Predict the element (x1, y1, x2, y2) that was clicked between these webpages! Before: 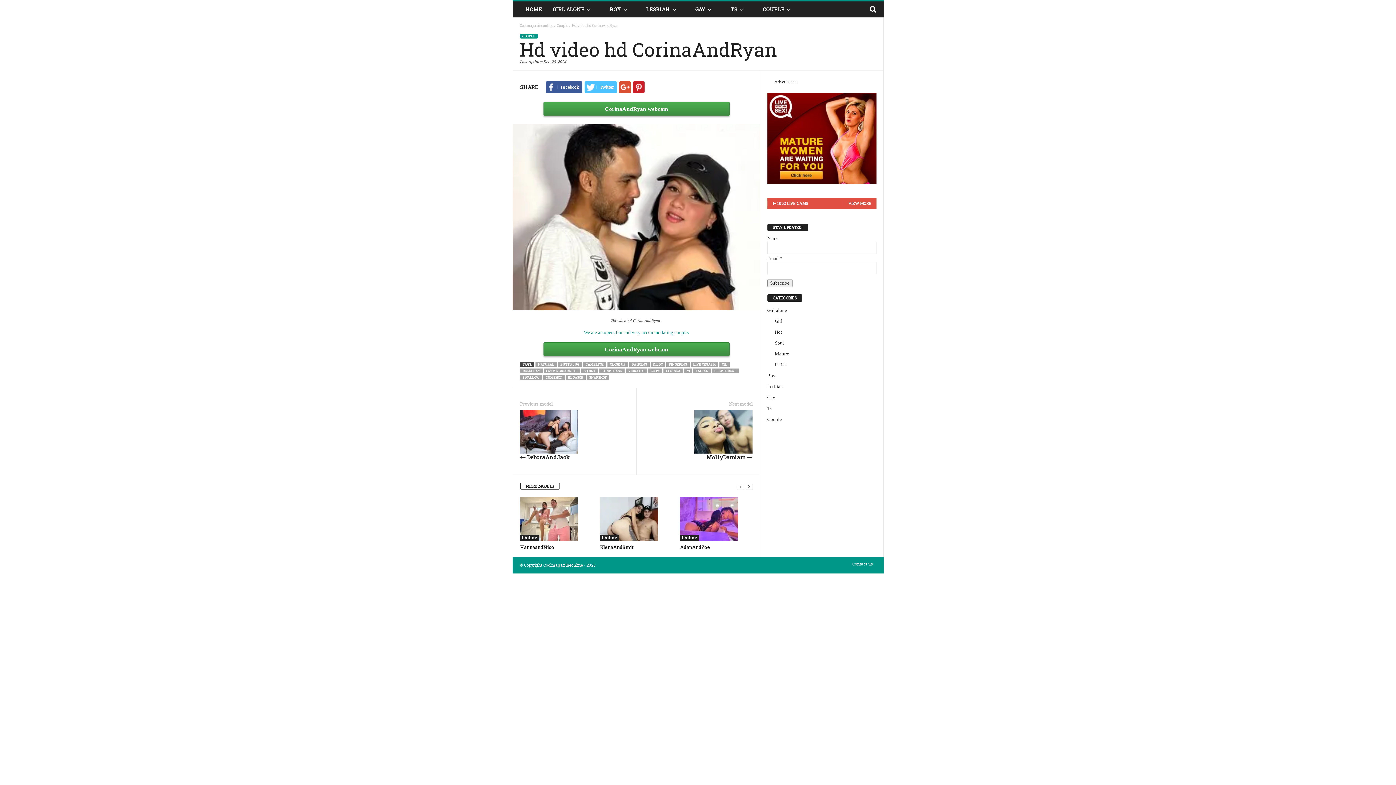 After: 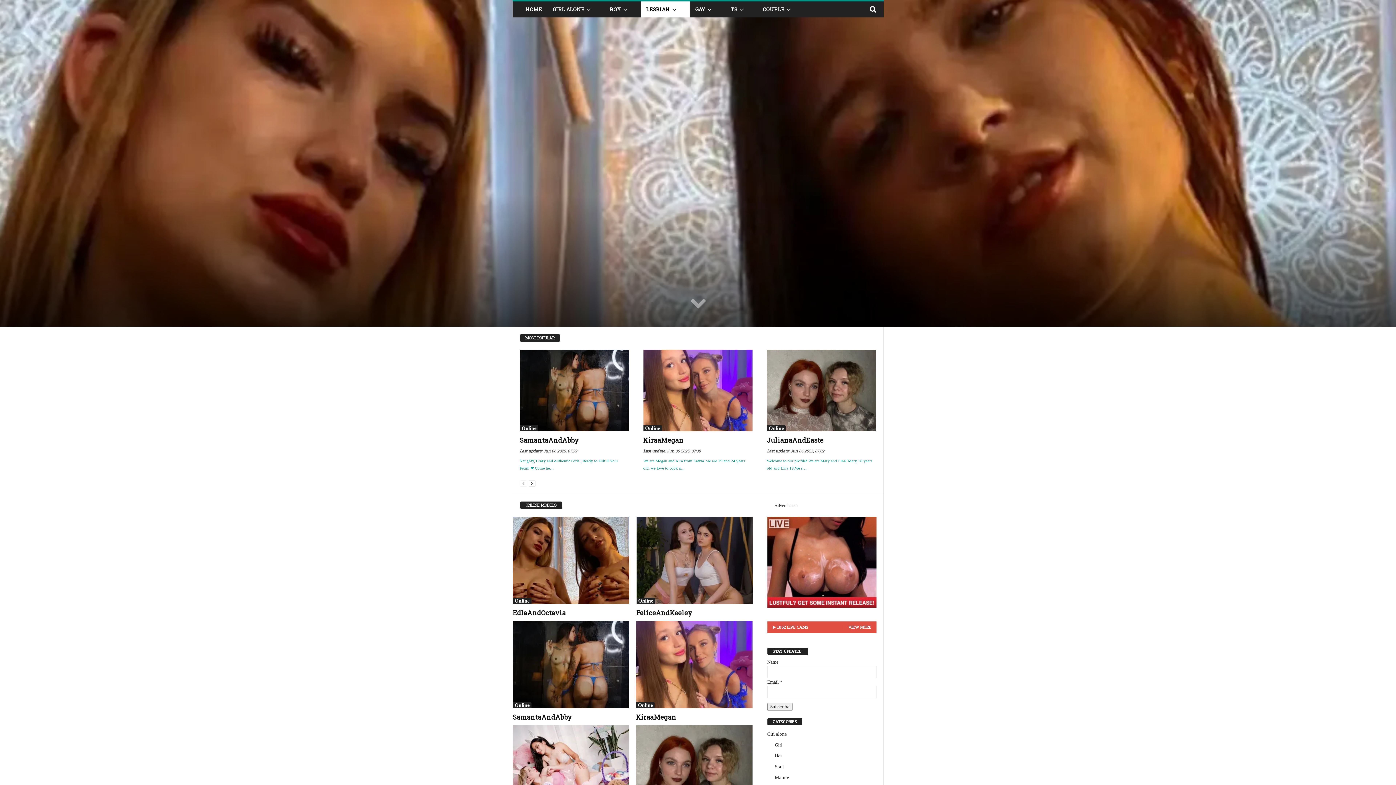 Action: label: LESBIAN bbox: (640, 1, 690, 17)